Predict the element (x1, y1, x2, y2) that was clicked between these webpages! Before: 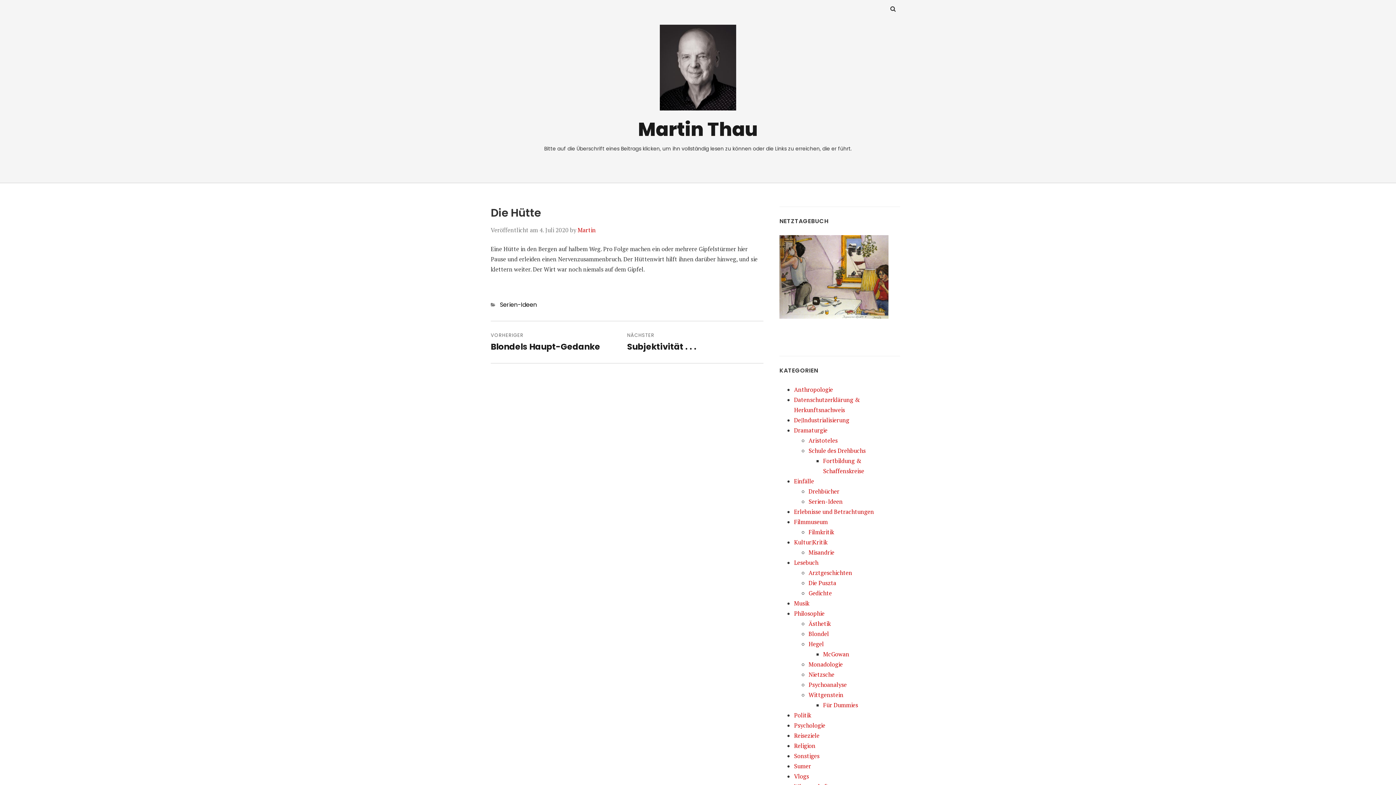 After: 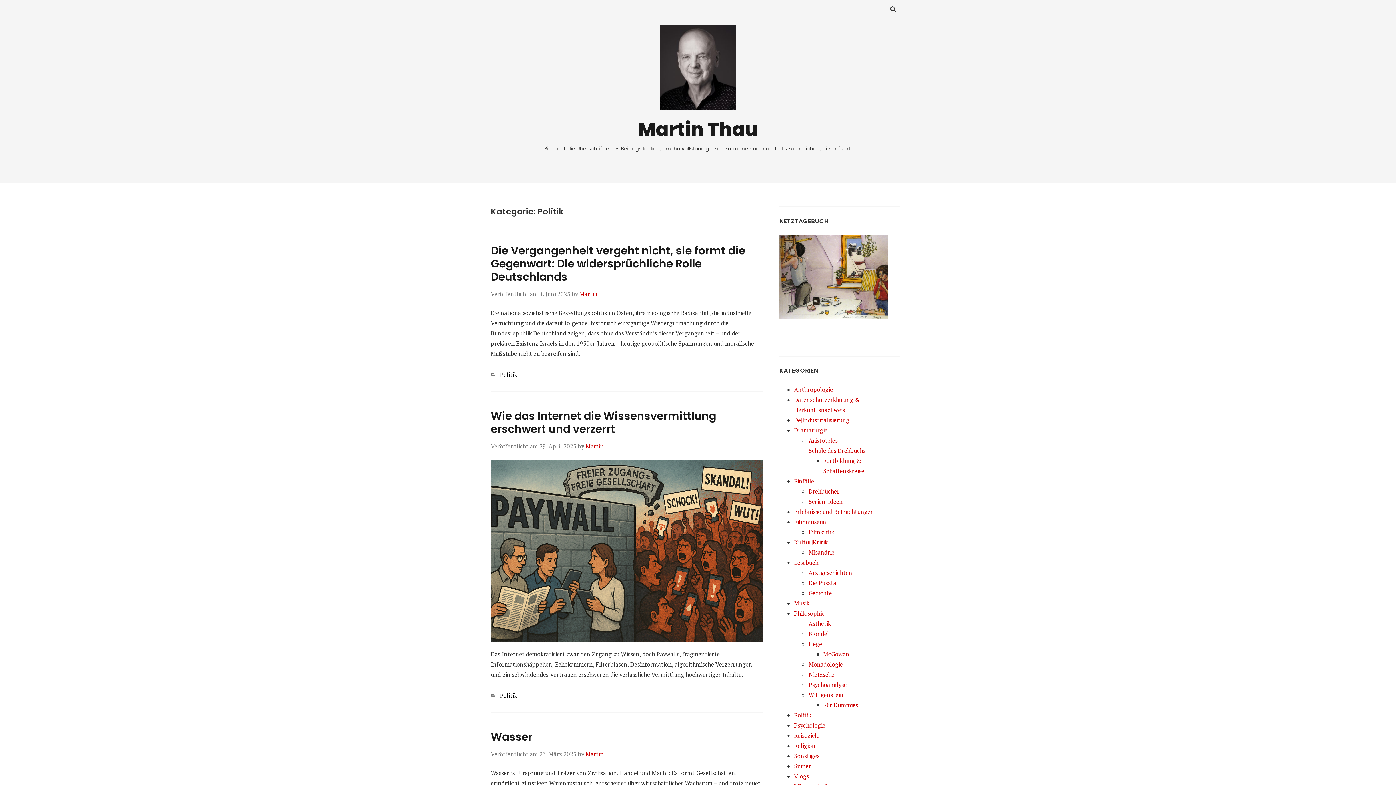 Action: bbox: (794, 711, 811, 719) label: Politik